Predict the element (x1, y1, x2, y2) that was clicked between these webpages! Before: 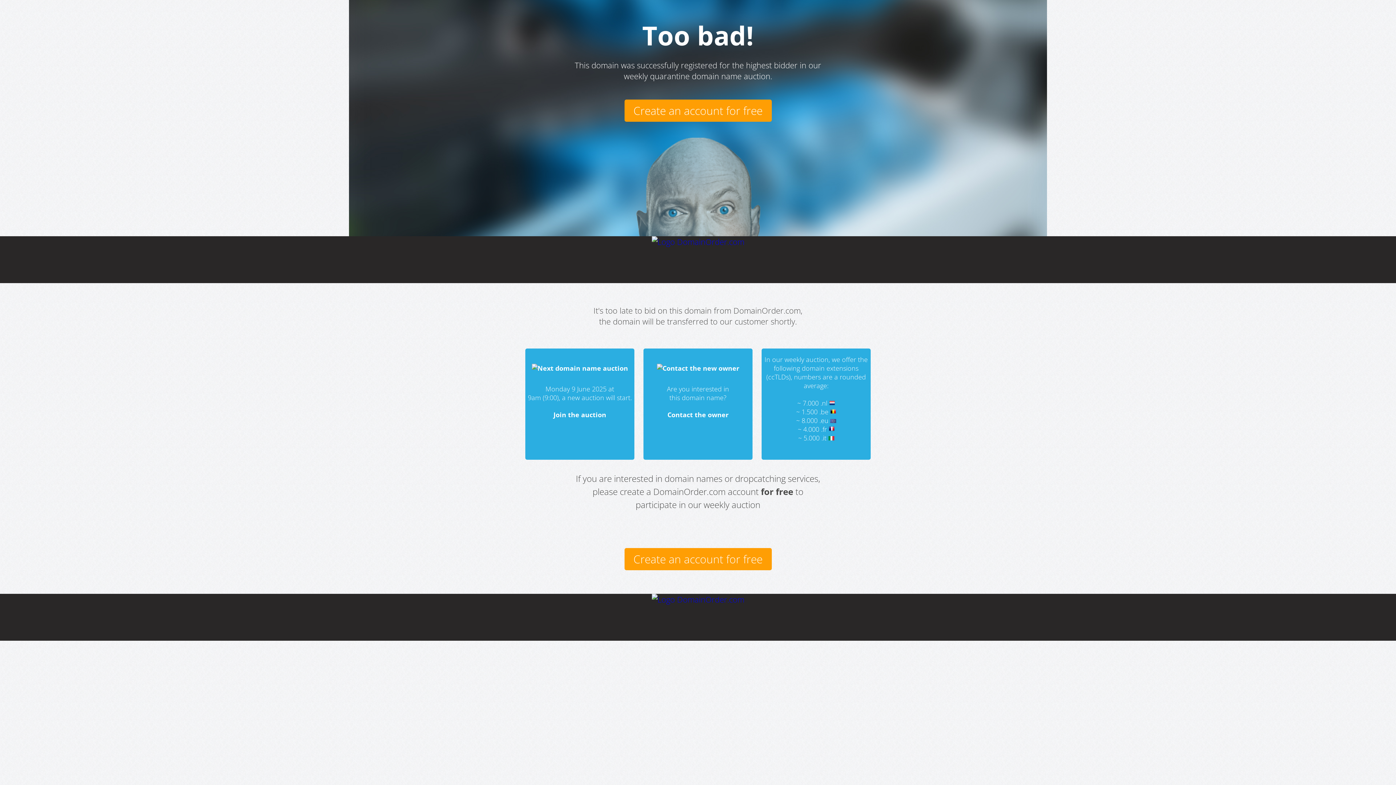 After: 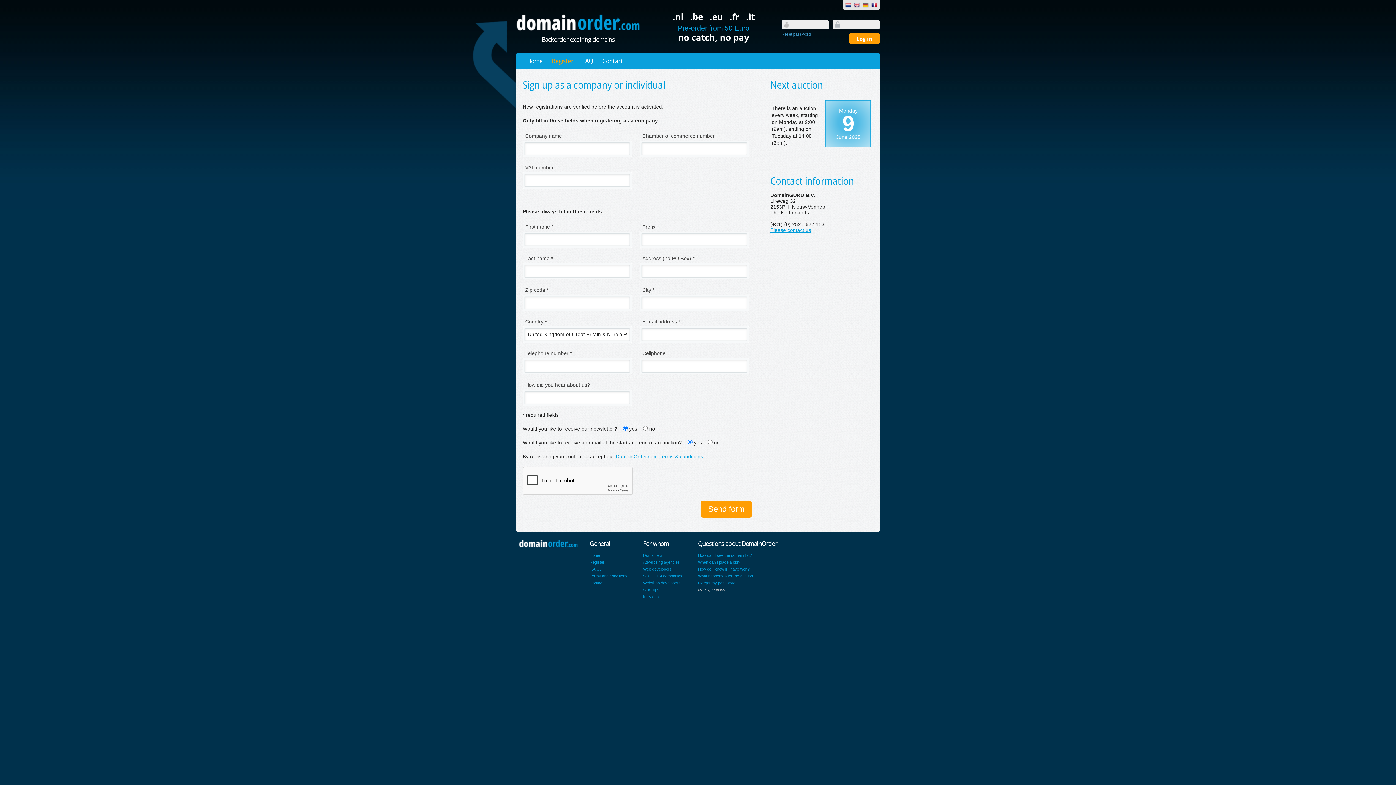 Action: bbox: (624, 548, 771, 570) label: Create an account for free